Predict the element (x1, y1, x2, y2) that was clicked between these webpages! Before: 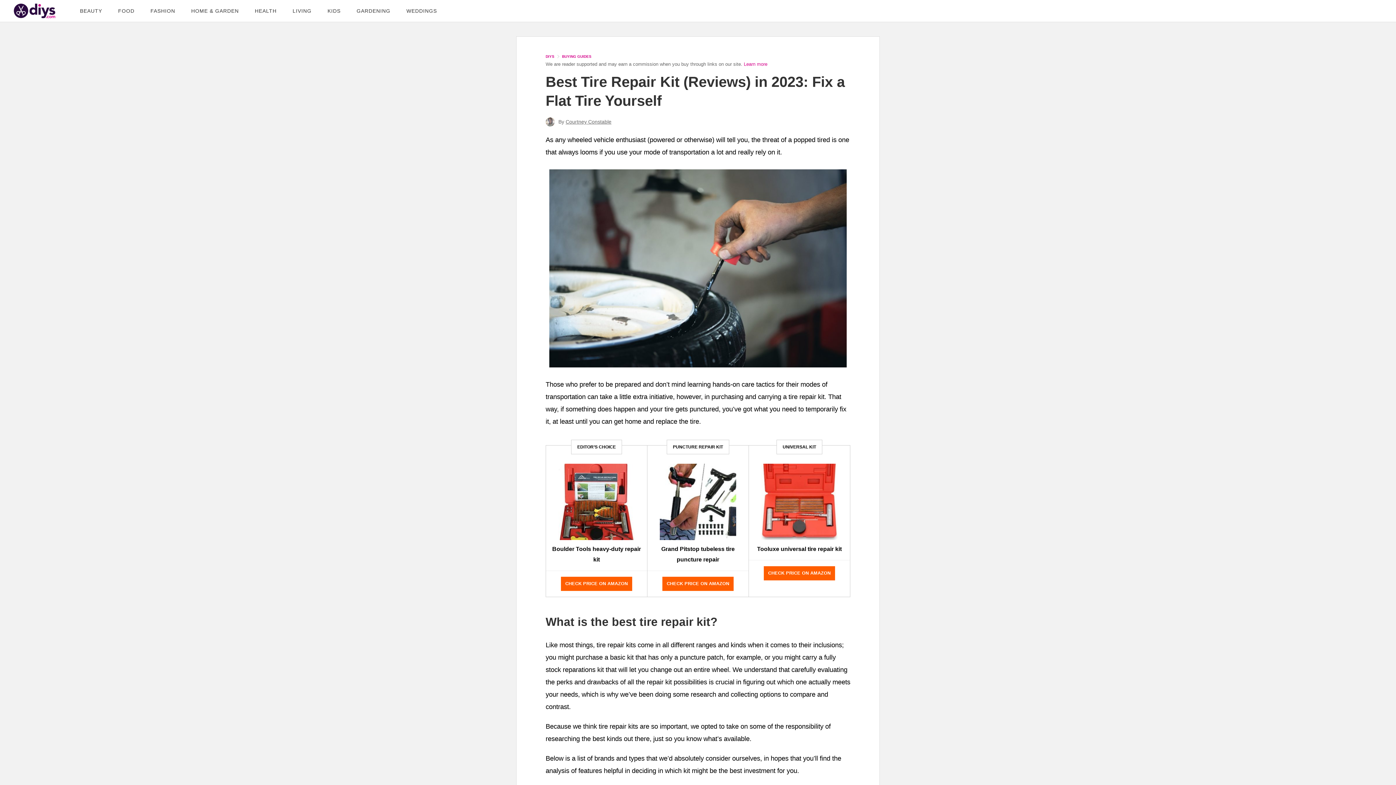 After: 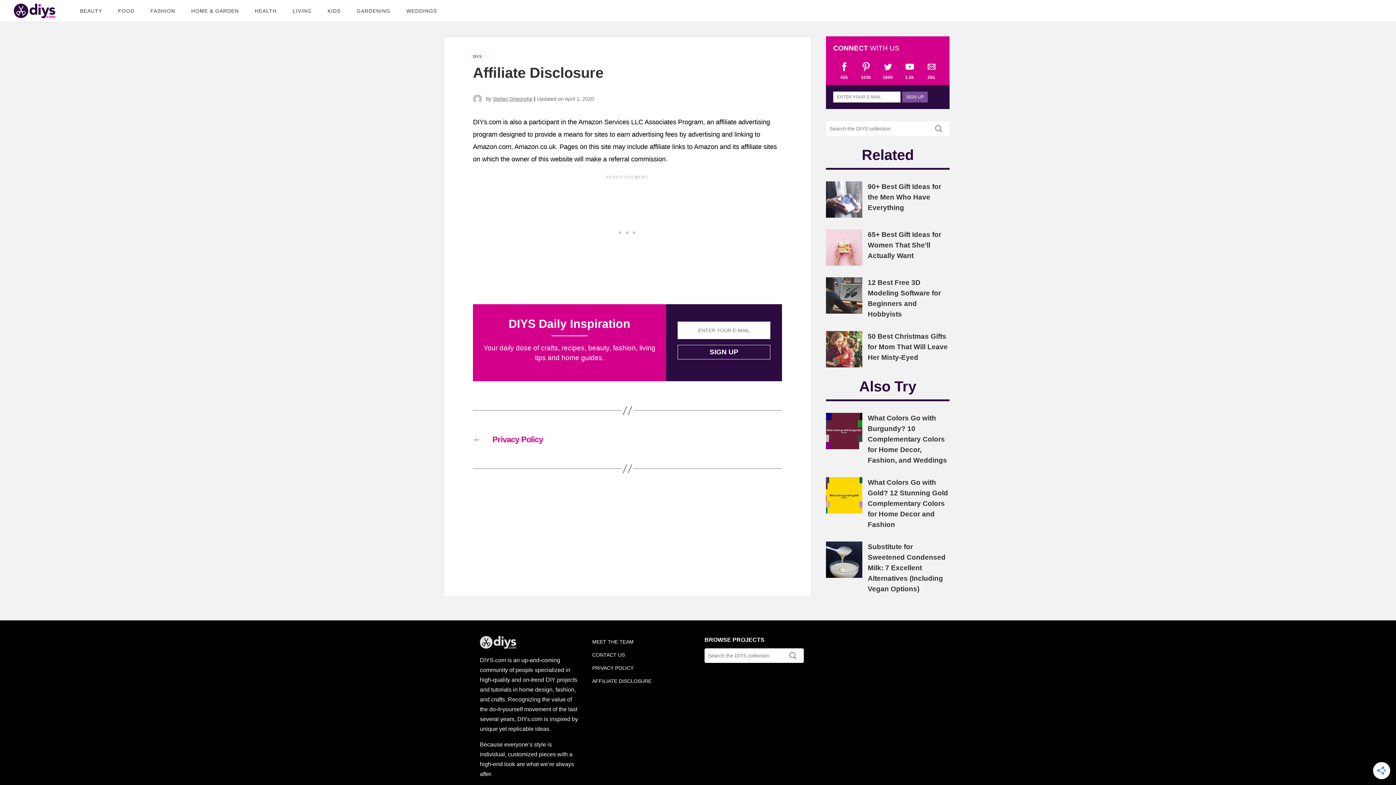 Action: label: Learn more bbox: (744, 61, 767, 66)